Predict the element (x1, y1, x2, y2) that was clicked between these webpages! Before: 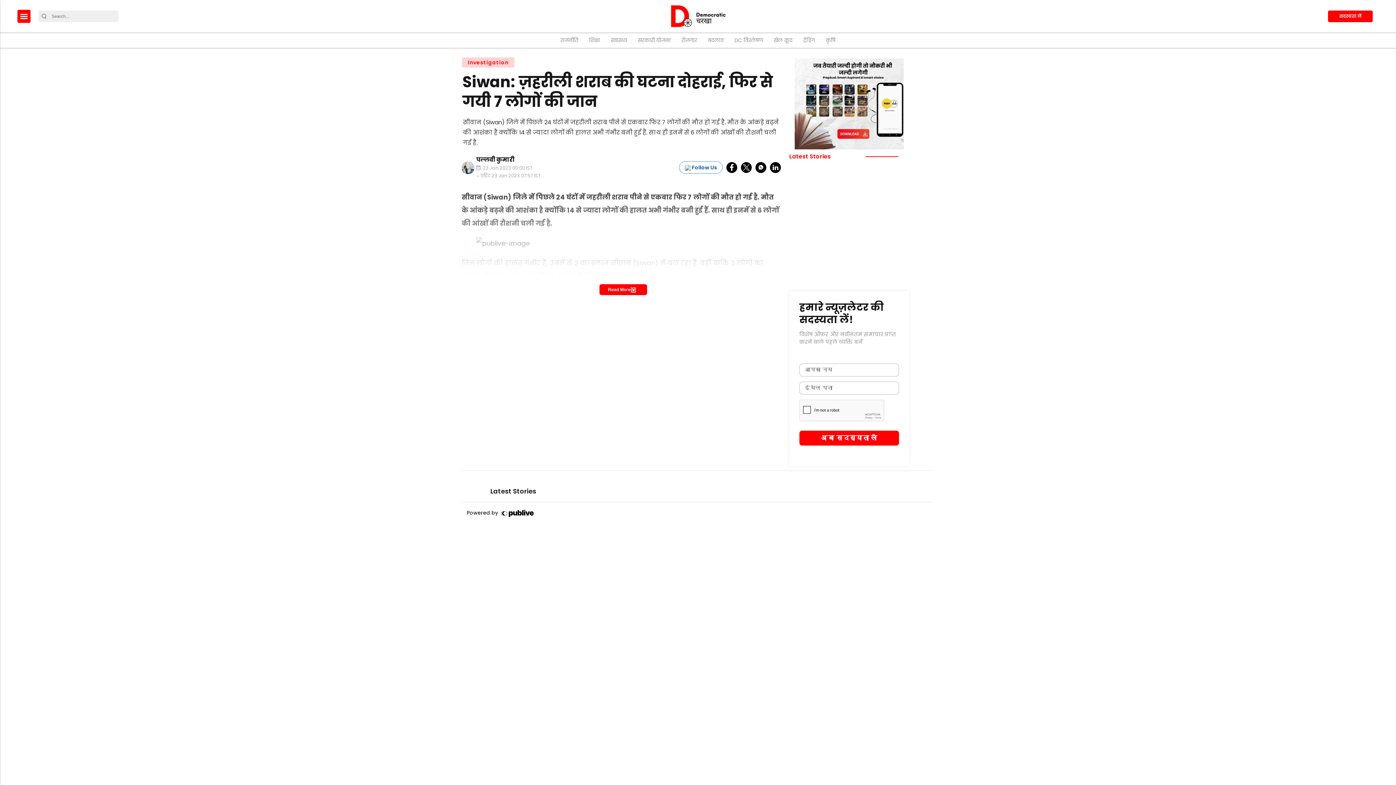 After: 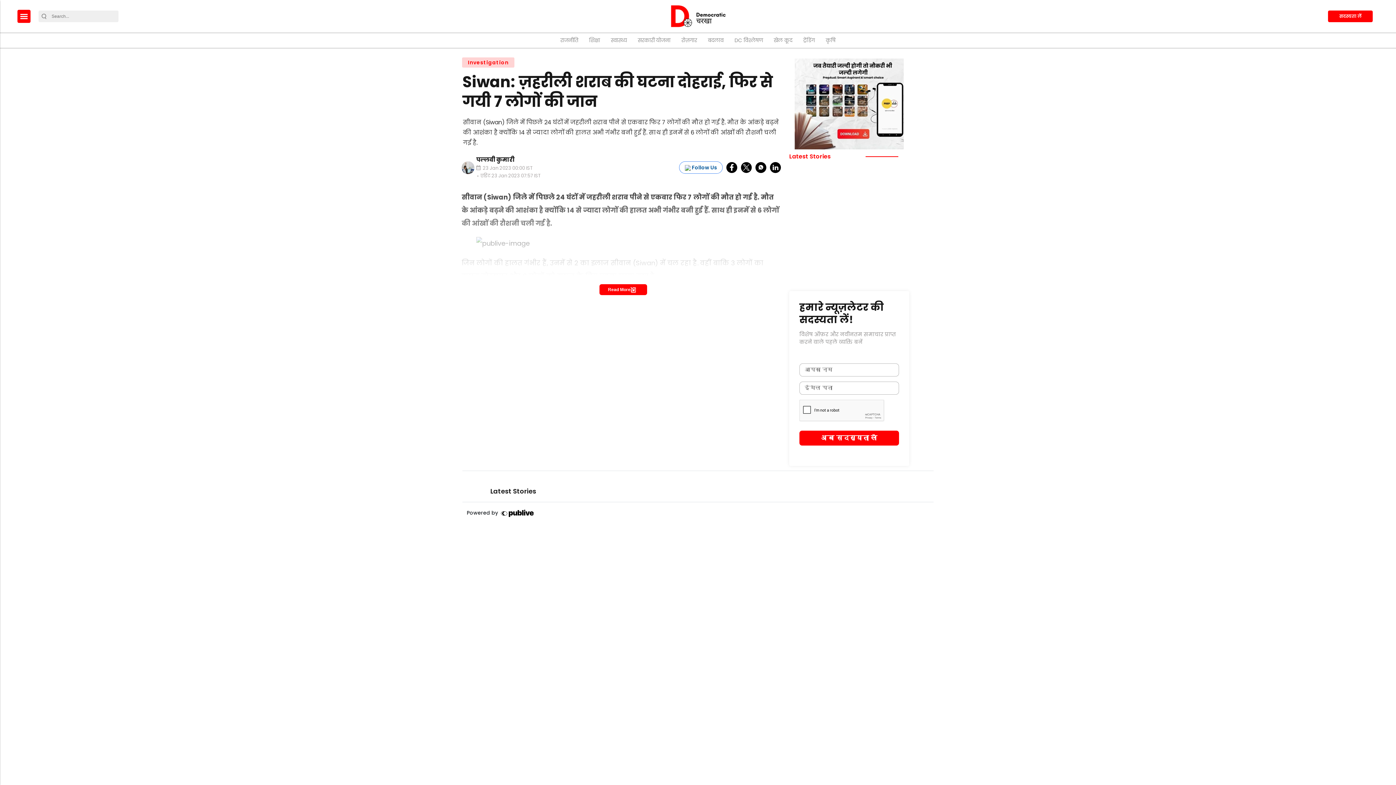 Action: bbox: (741, 162, 752, 173) label: twitter